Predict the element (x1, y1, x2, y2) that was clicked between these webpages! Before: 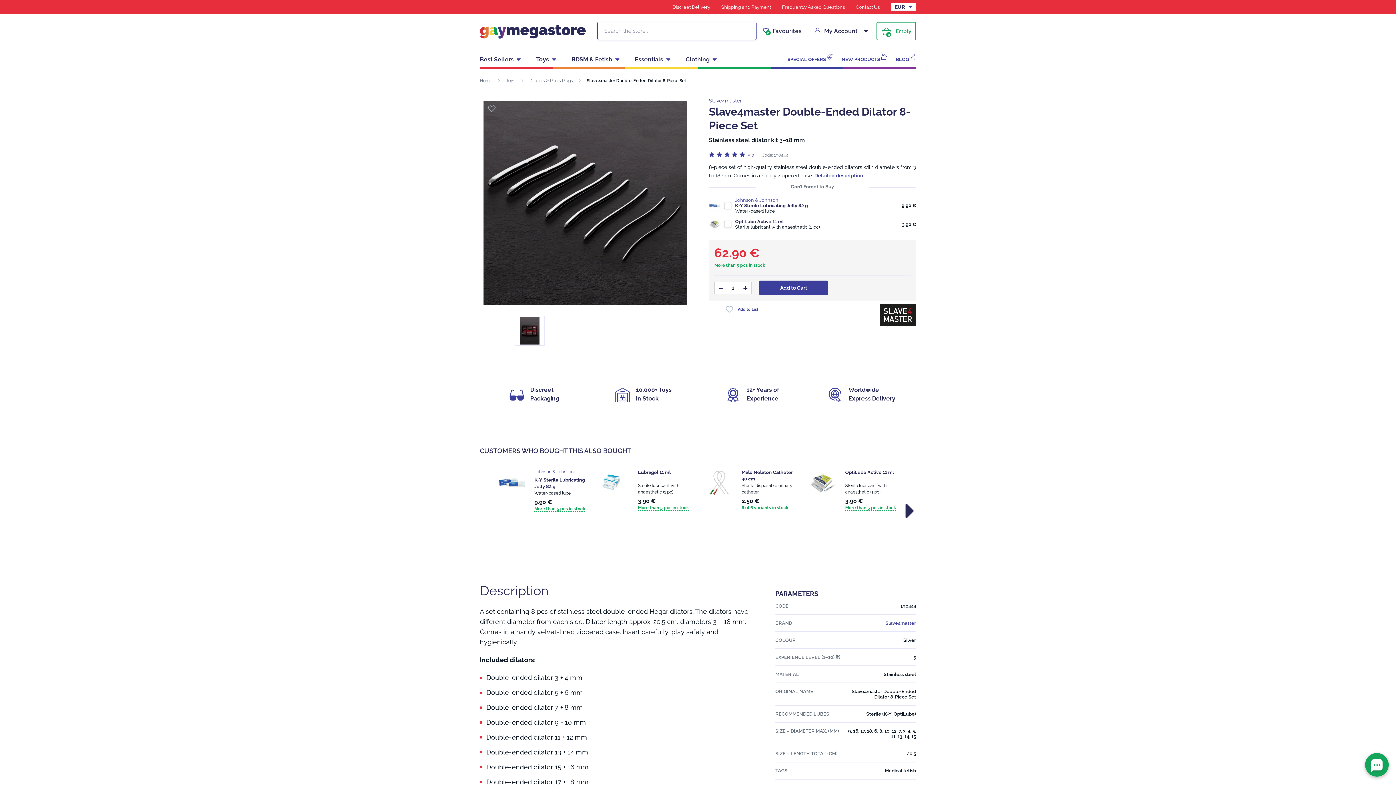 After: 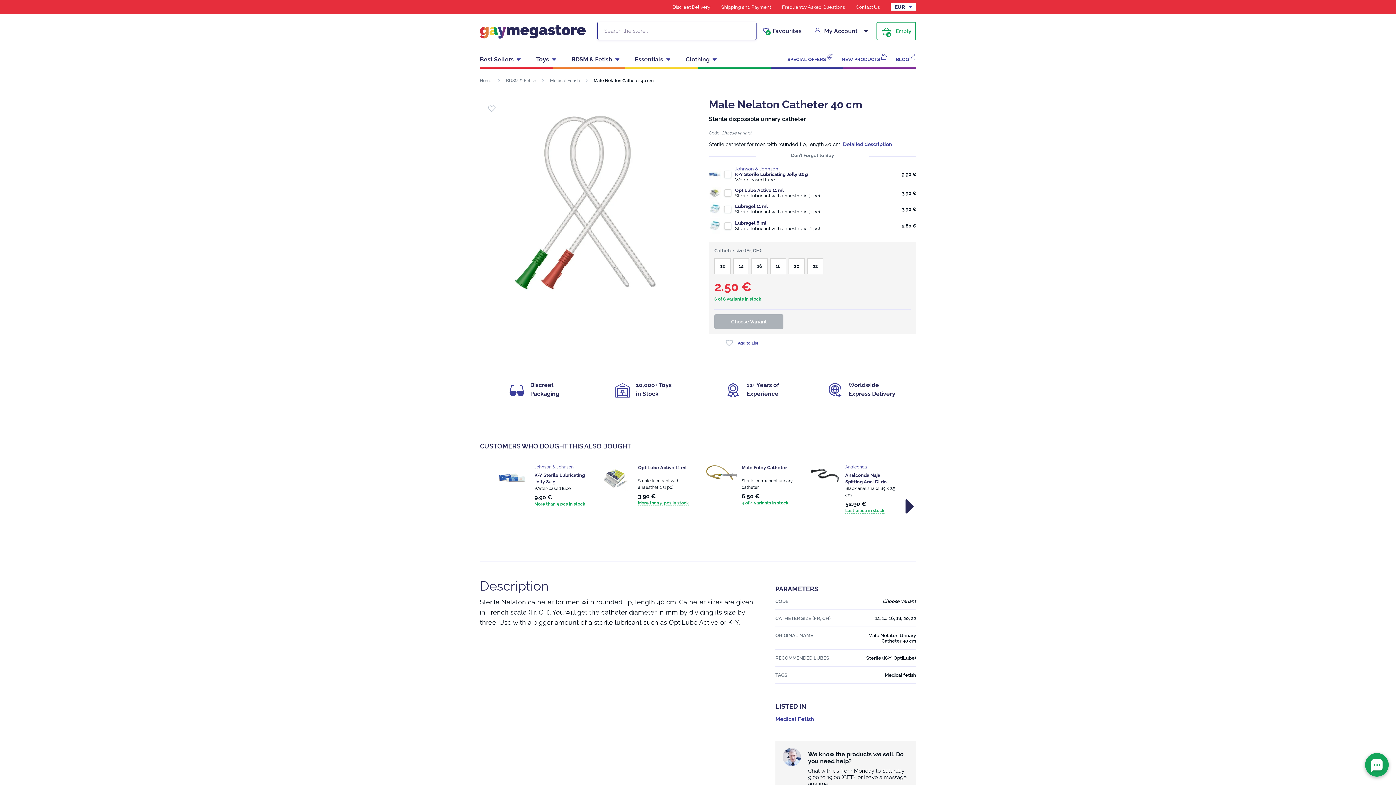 Action: bbox: (705, 492, 733, 498)